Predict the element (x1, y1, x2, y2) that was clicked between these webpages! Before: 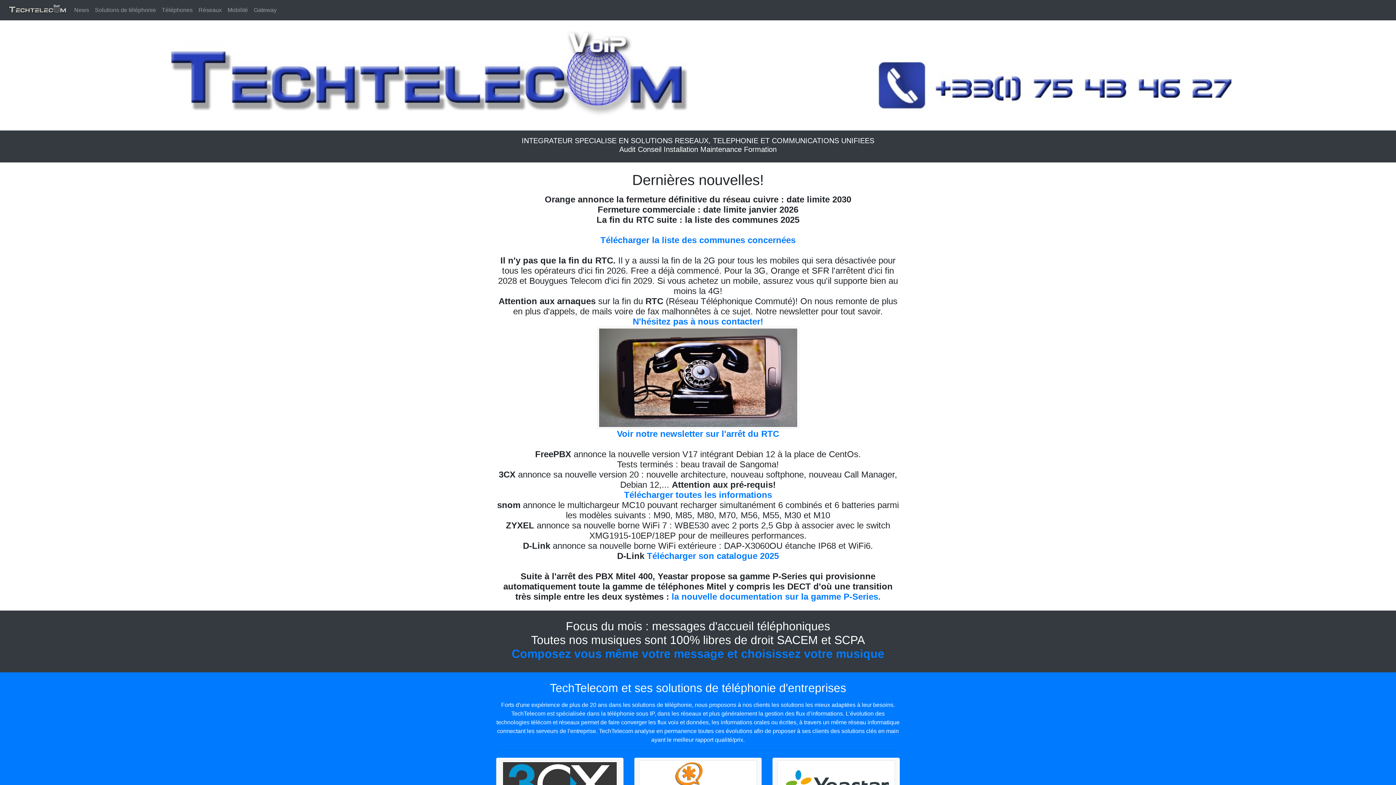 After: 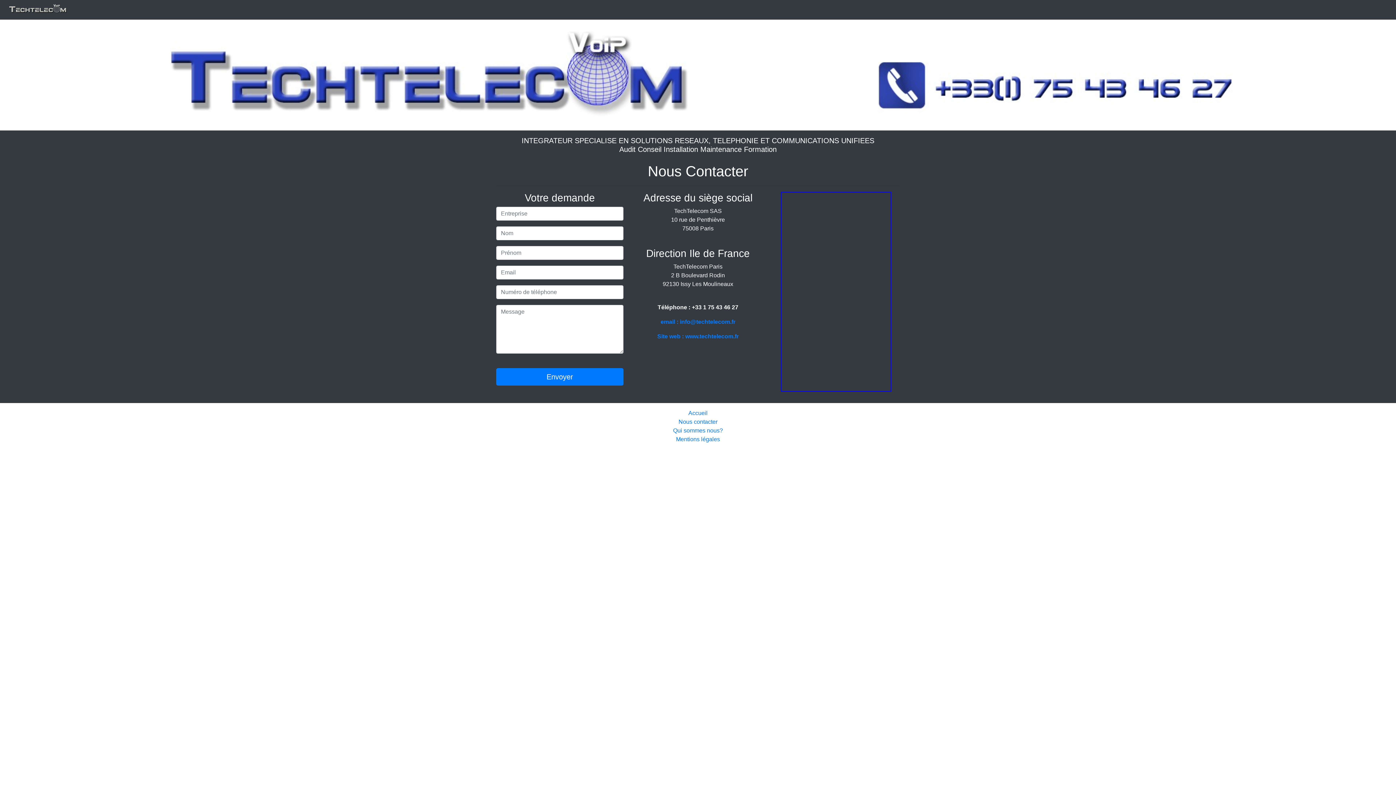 Action: bbox: (632, 316, 763, 326) label: N'hésitez pas à nous contacter!